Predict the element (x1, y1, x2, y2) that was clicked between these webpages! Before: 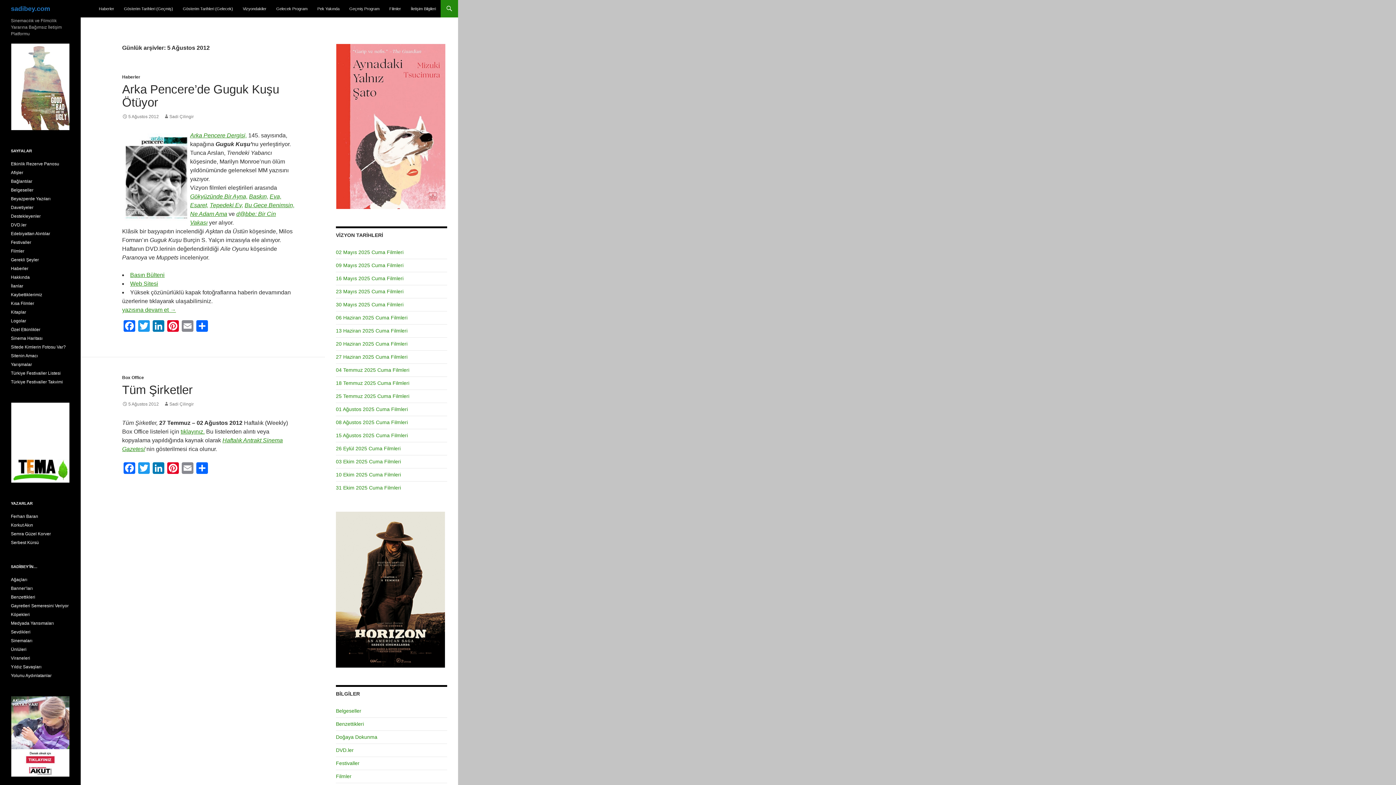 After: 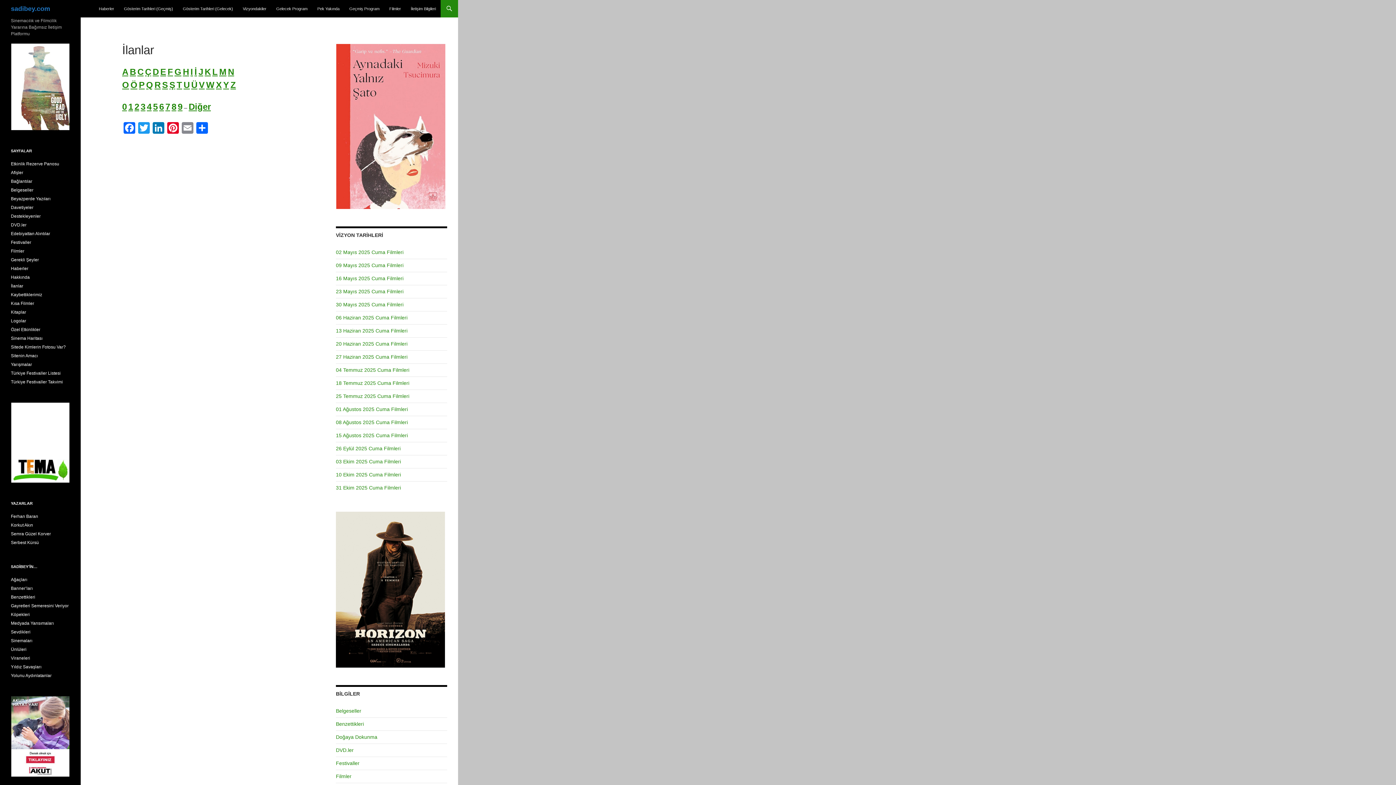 Action: bbox: (10, 283, 23, 288) label: İlanlar